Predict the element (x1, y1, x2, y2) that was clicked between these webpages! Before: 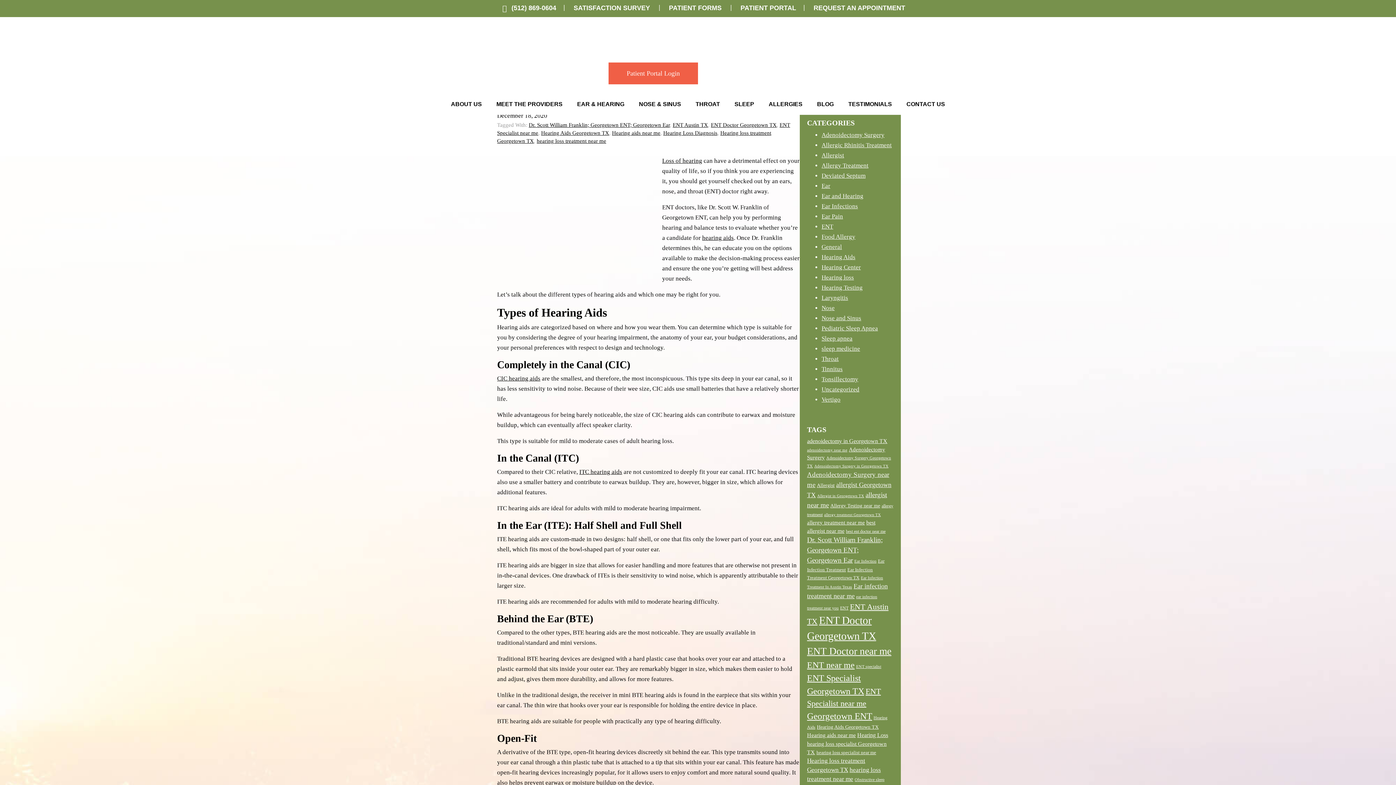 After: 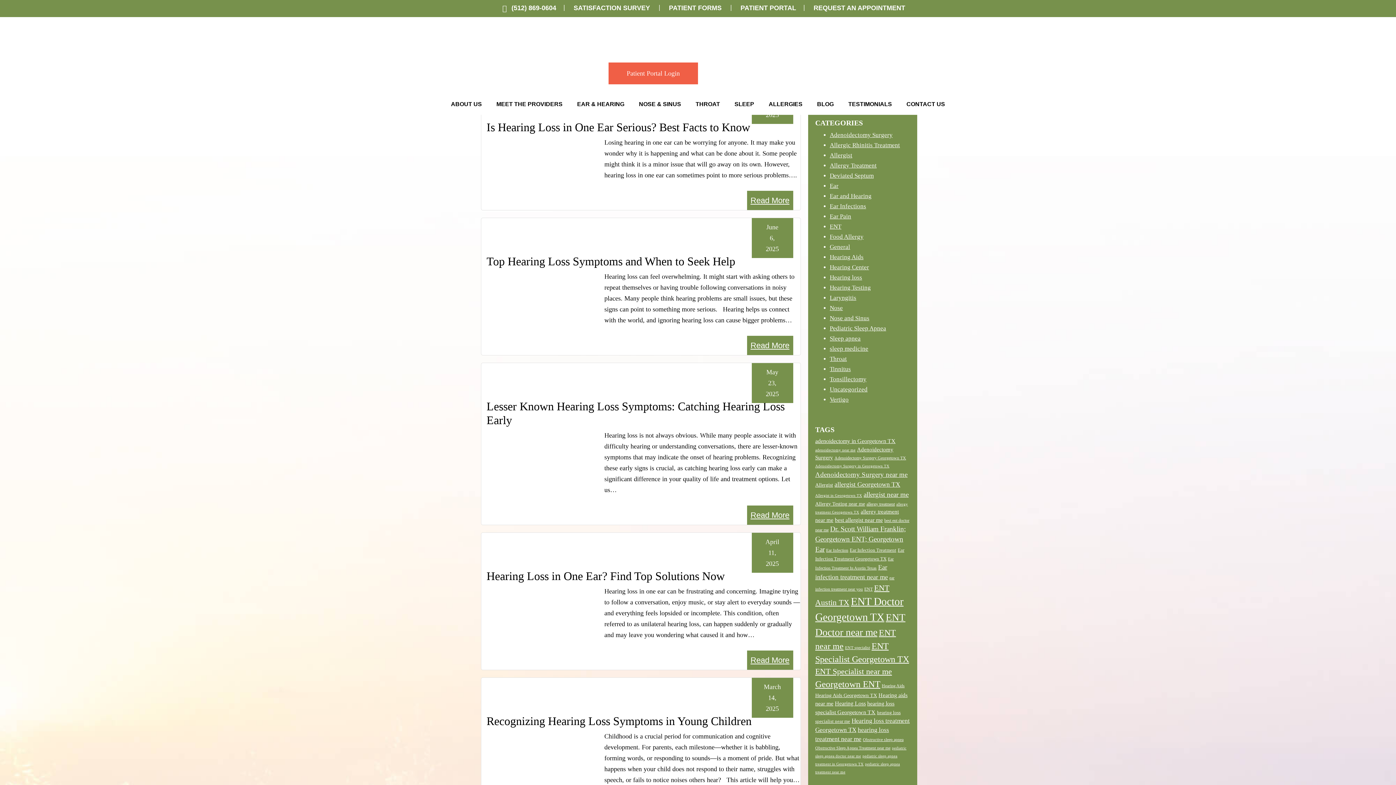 Action: bbox: (821, 274, 854, 281) label: Hearing loss